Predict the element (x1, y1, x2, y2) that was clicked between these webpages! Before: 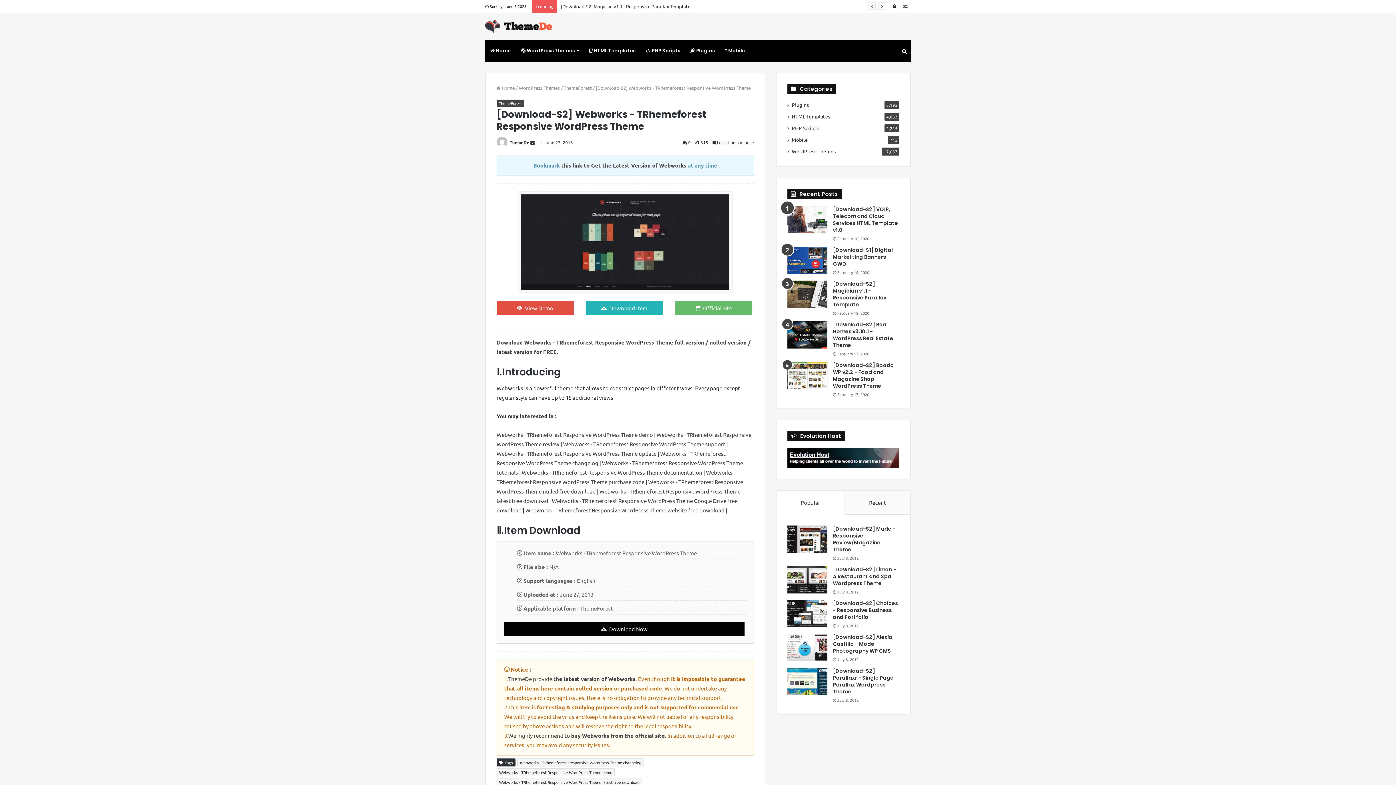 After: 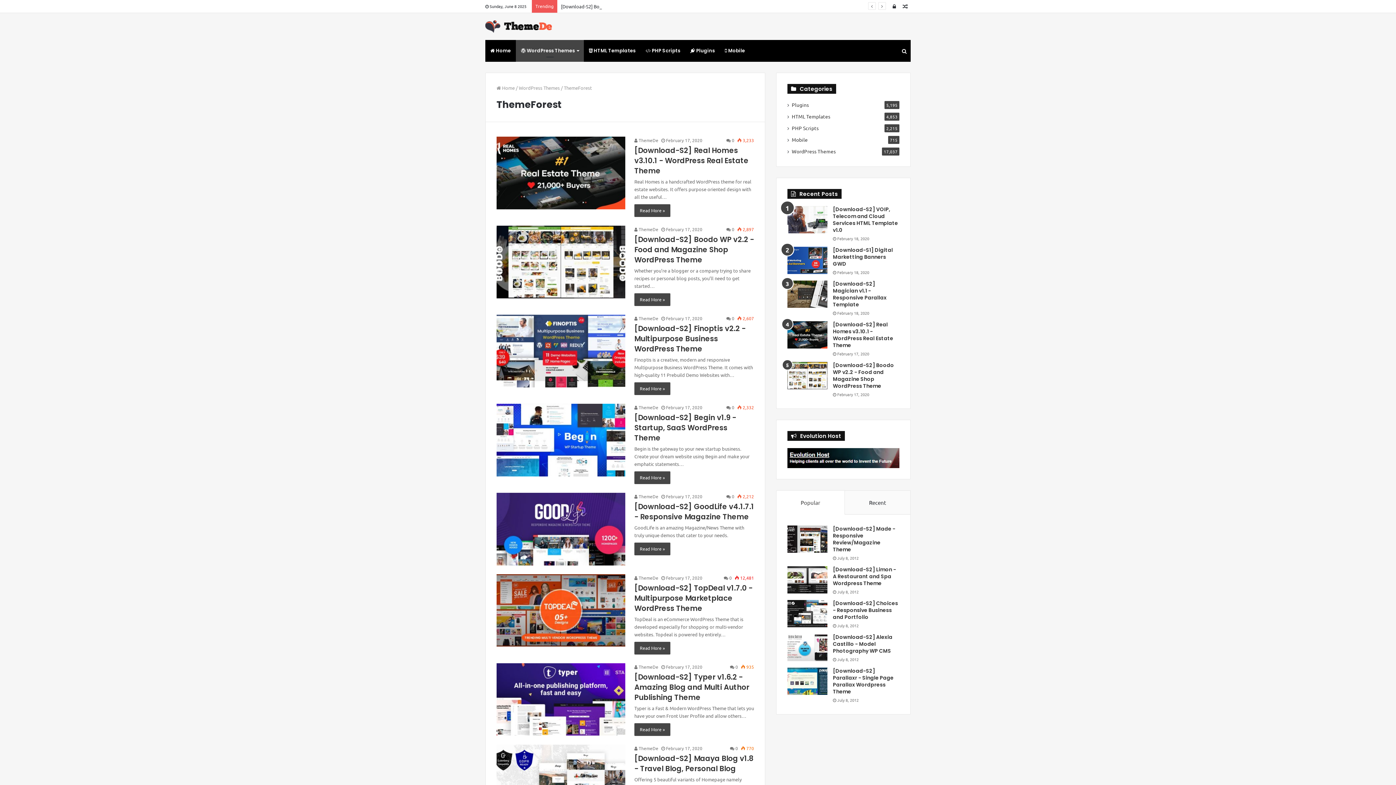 Action: label: ThemeForest bbox: (564, 84, 592, 90)